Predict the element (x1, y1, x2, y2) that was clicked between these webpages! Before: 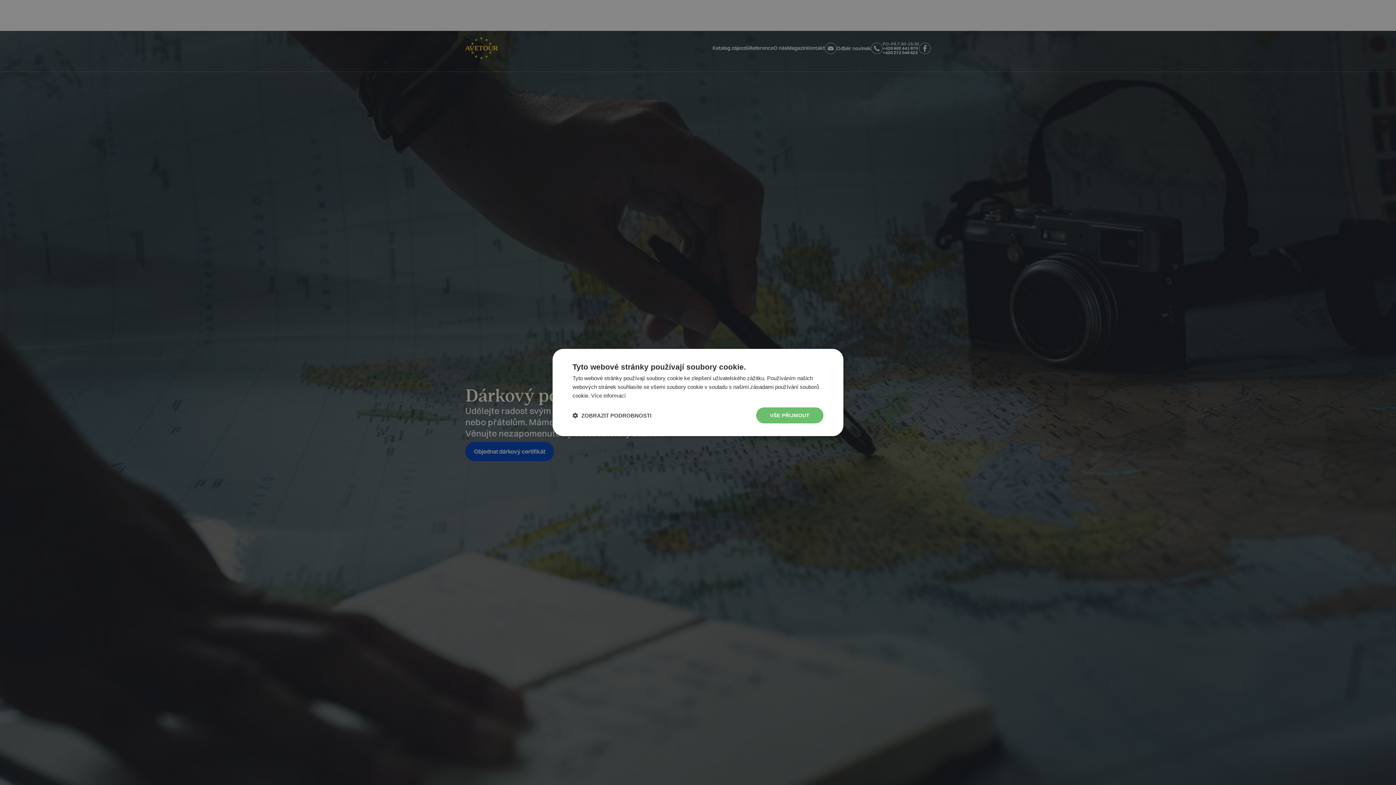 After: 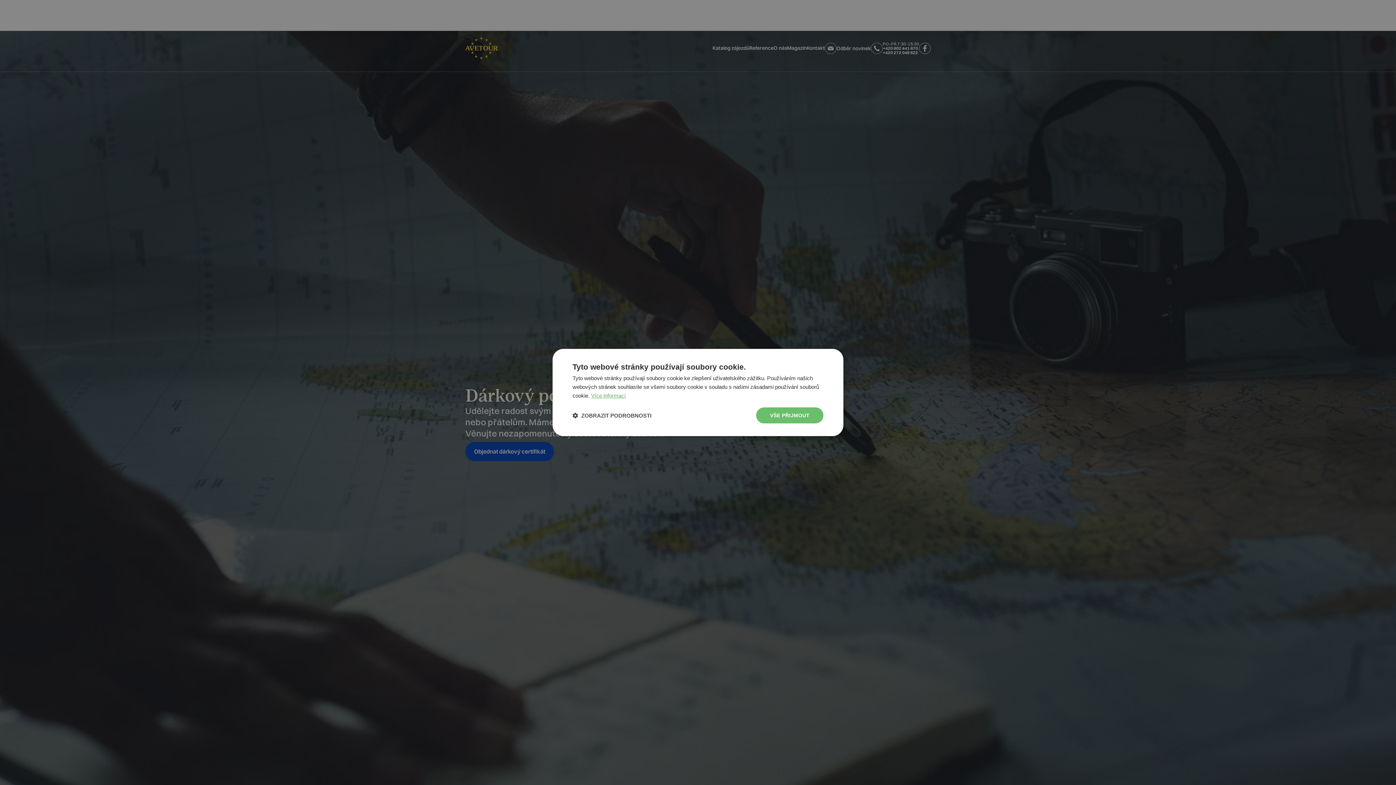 Action: bbox: (591, 392, 625, 398) label: Více informací, opens a new window